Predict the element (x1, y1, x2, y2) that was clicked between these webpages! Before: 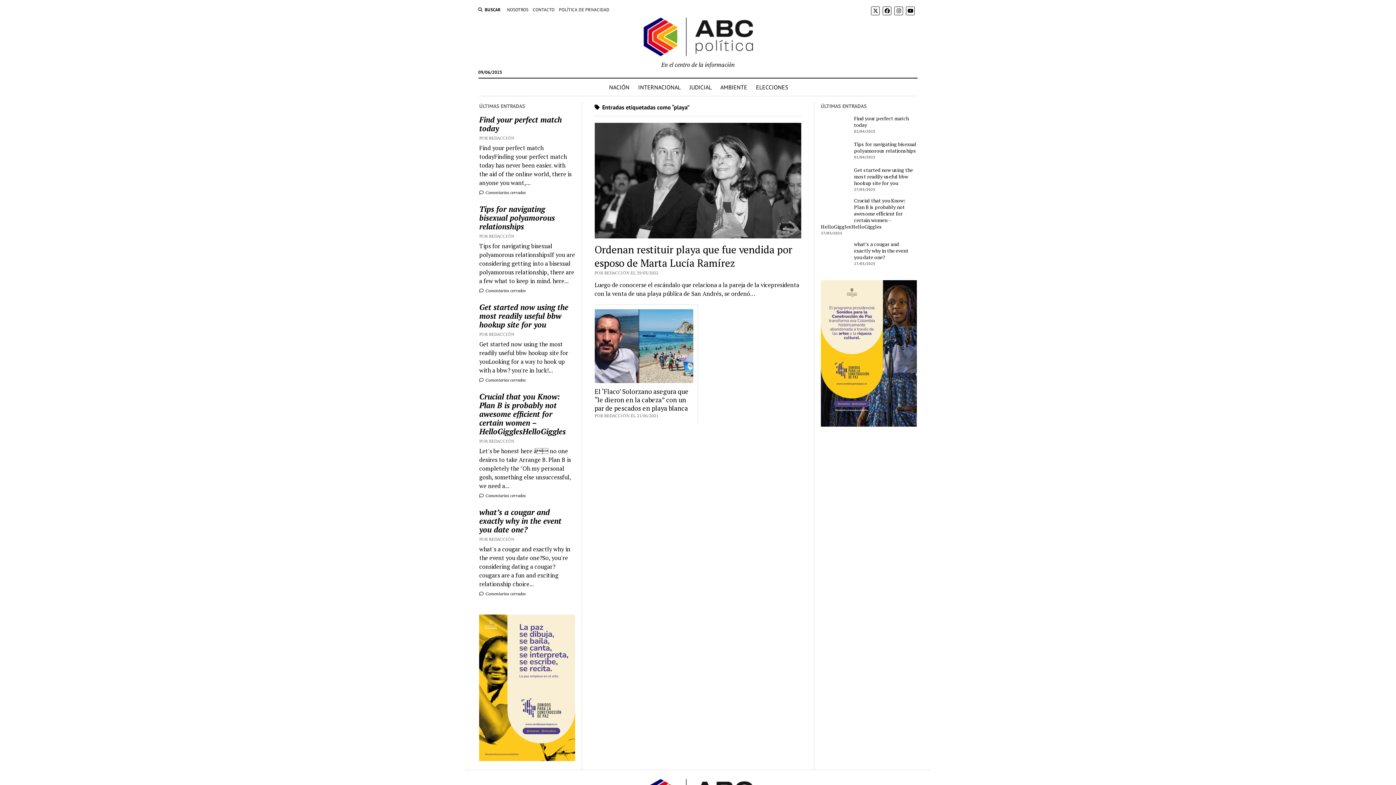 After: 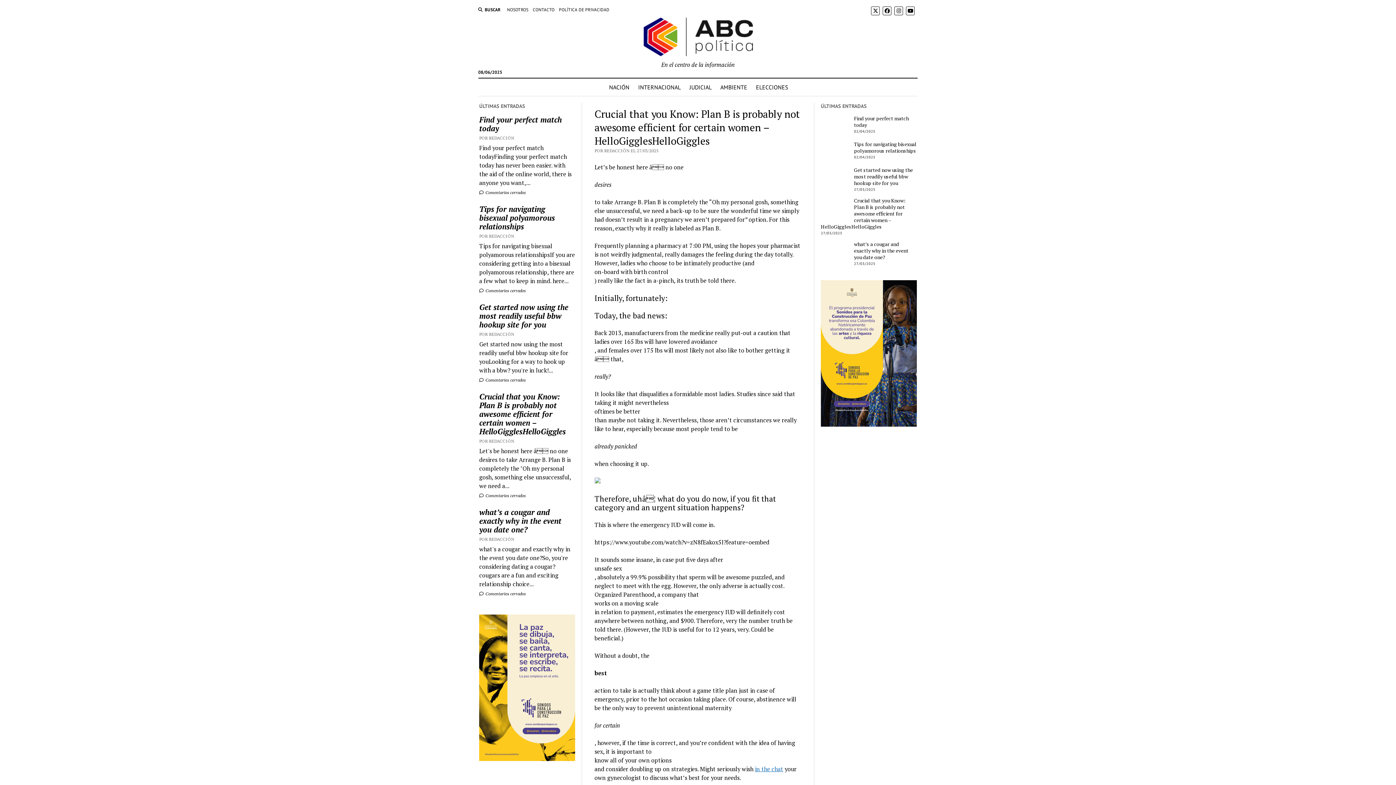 Action: bbox: (479, 392, 575, 435) label: Crucial that you Know: Plan B is probably not awesome efficient for certain women – HelloGigglesHelloGiggles